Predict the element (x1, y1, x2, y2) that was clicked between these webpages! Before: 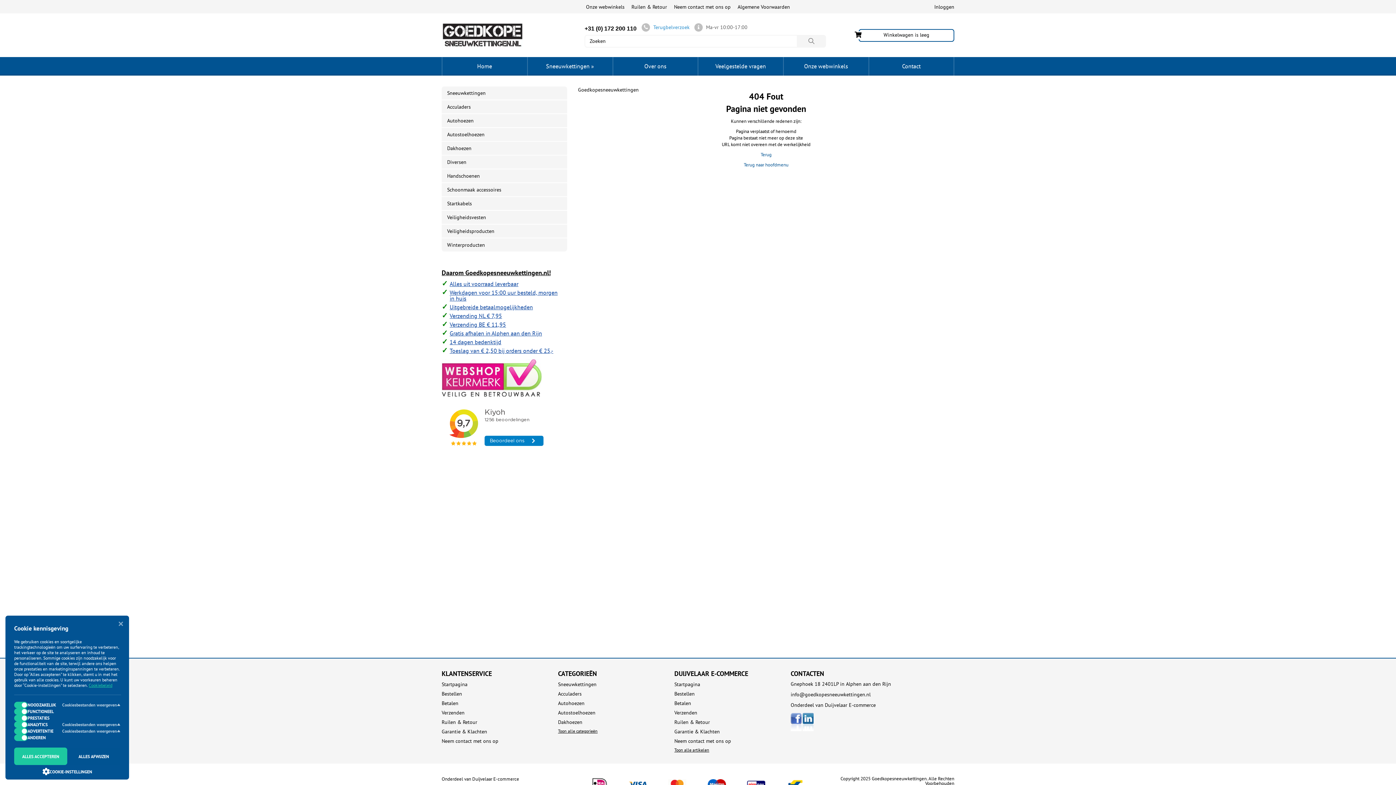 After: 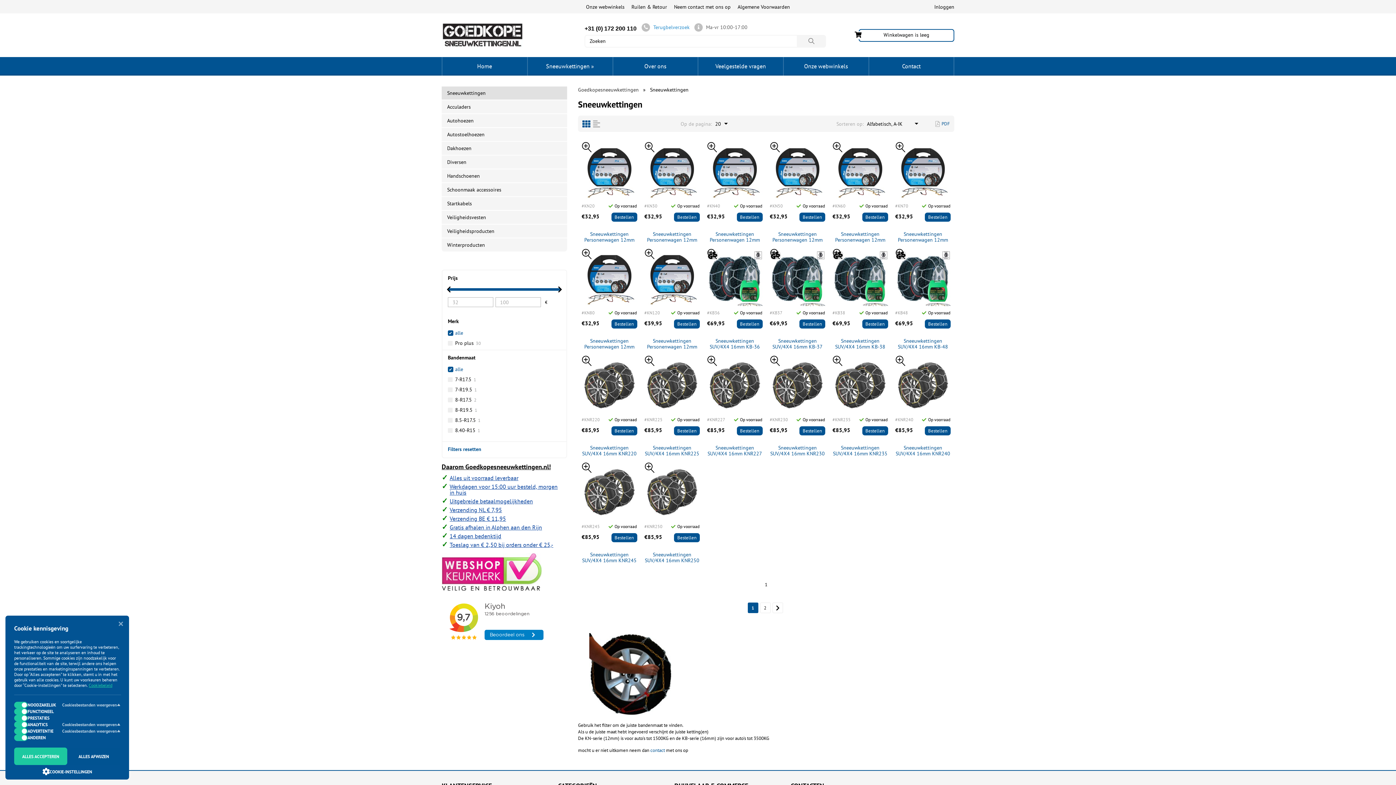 Action: label: Sneeuwkettingen bbox: (558, 681, 659, 687)